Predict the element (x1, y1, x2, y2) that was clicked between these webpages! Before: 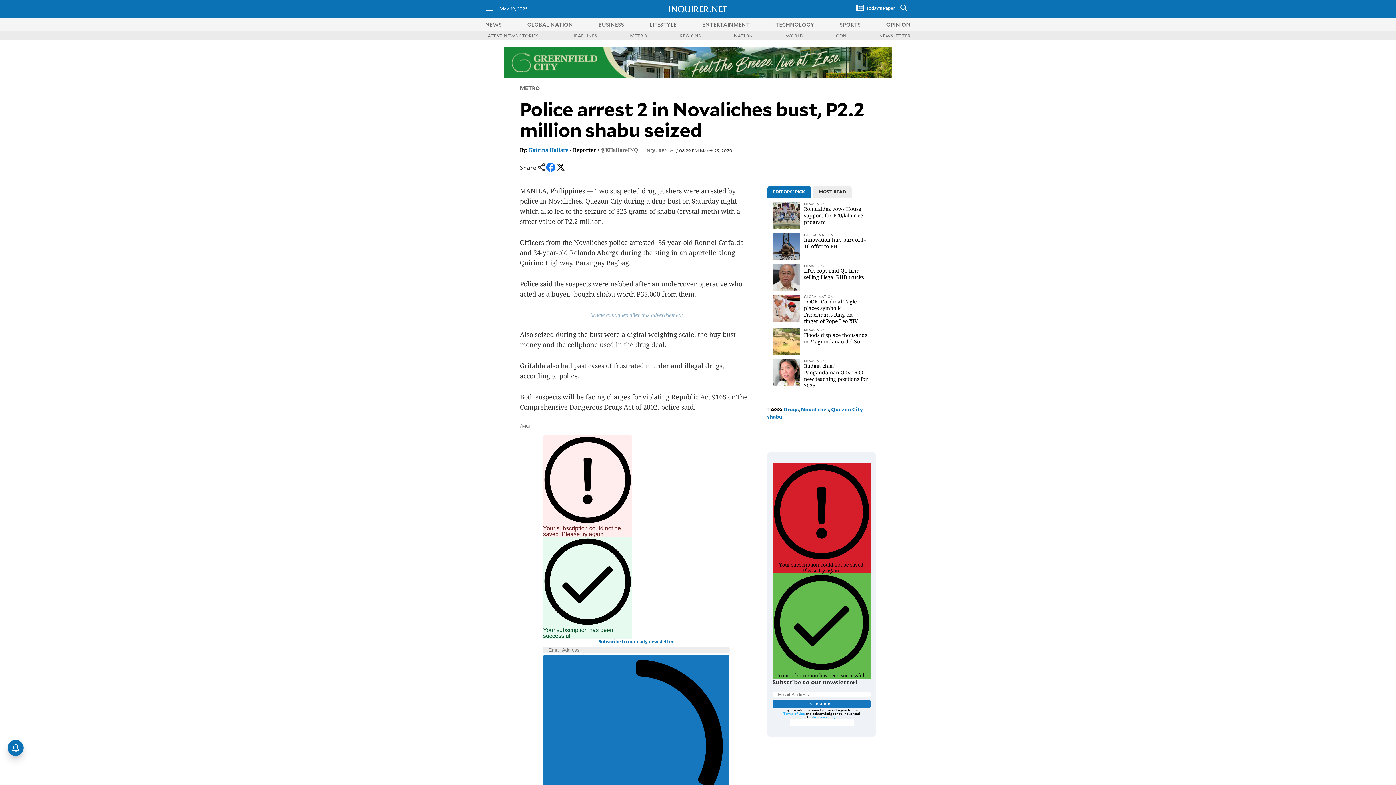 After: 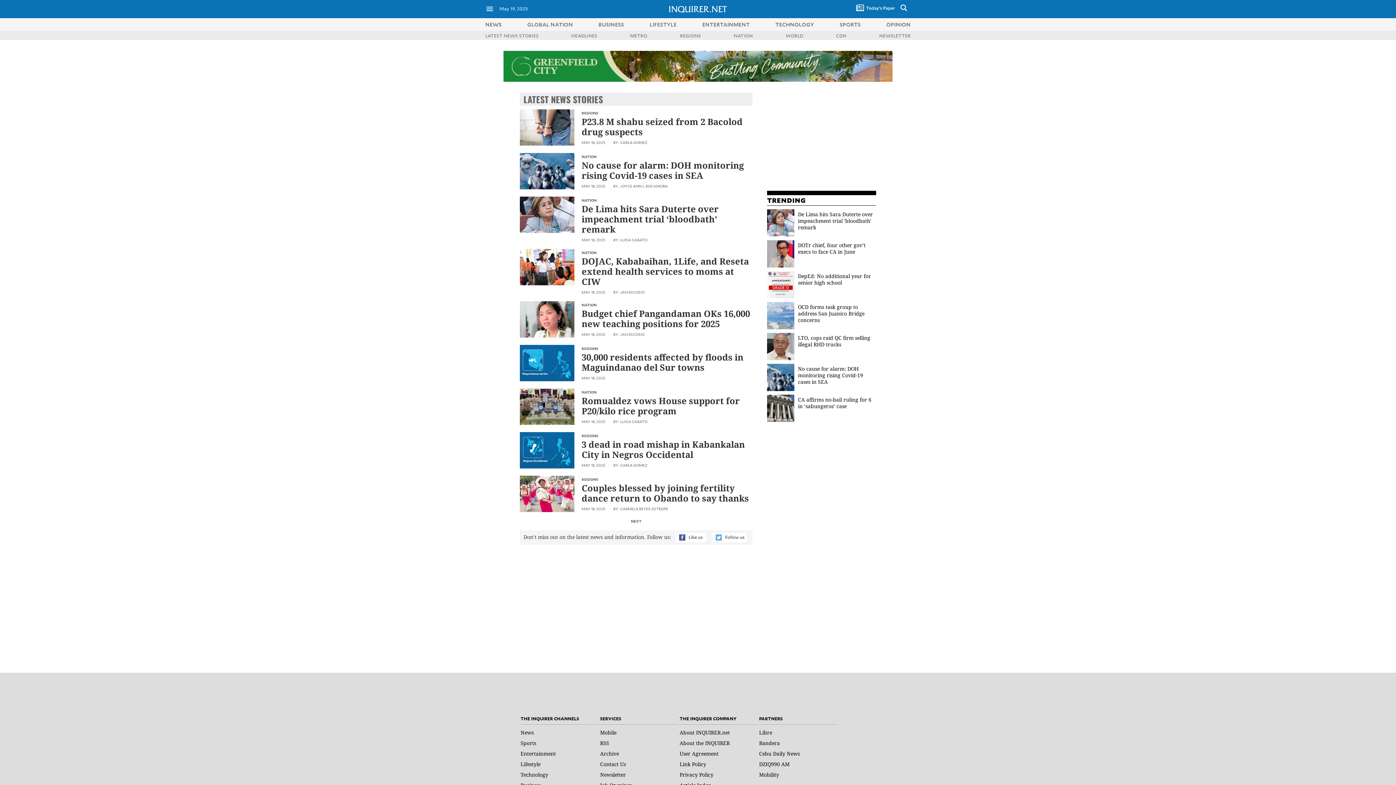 Action: bbox: (571, 32, 597, 38) label: HEADLINES